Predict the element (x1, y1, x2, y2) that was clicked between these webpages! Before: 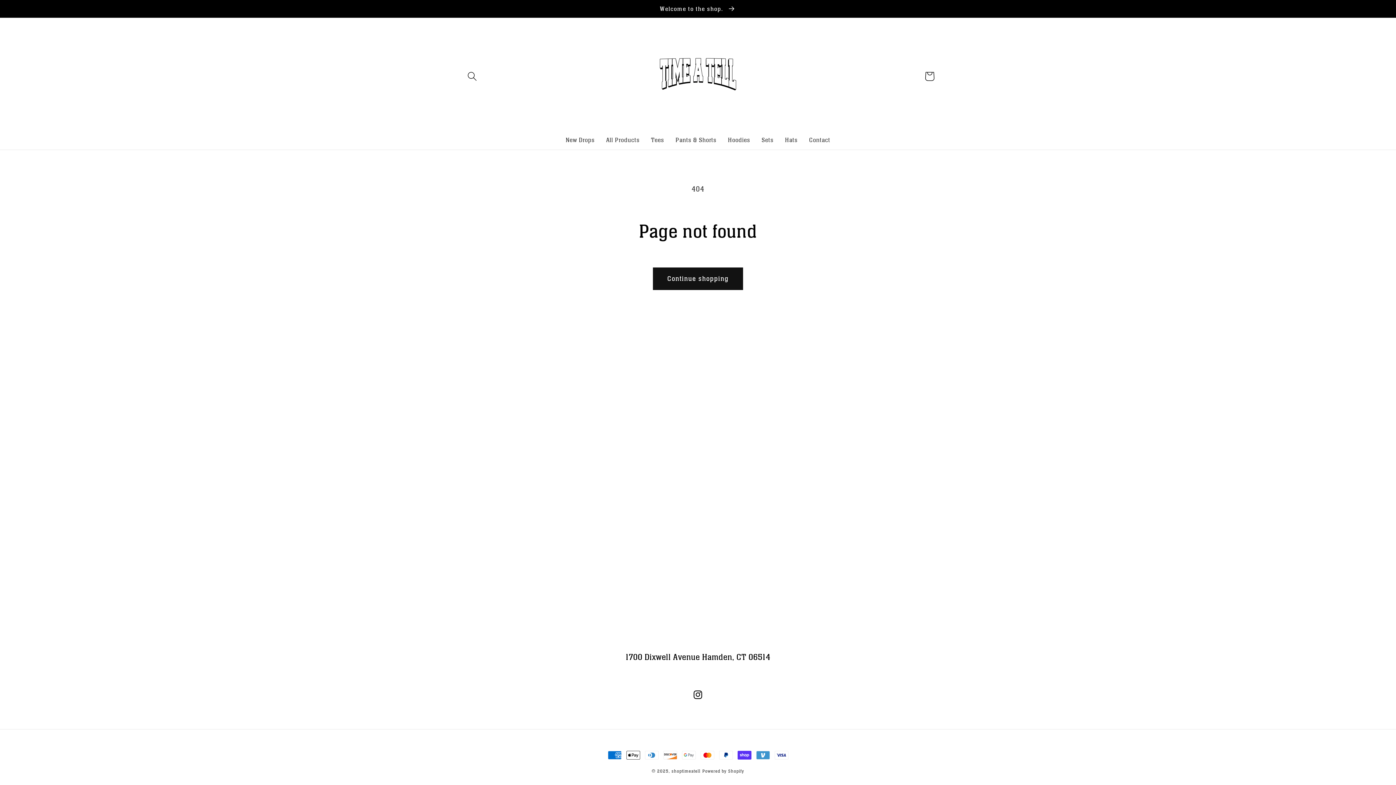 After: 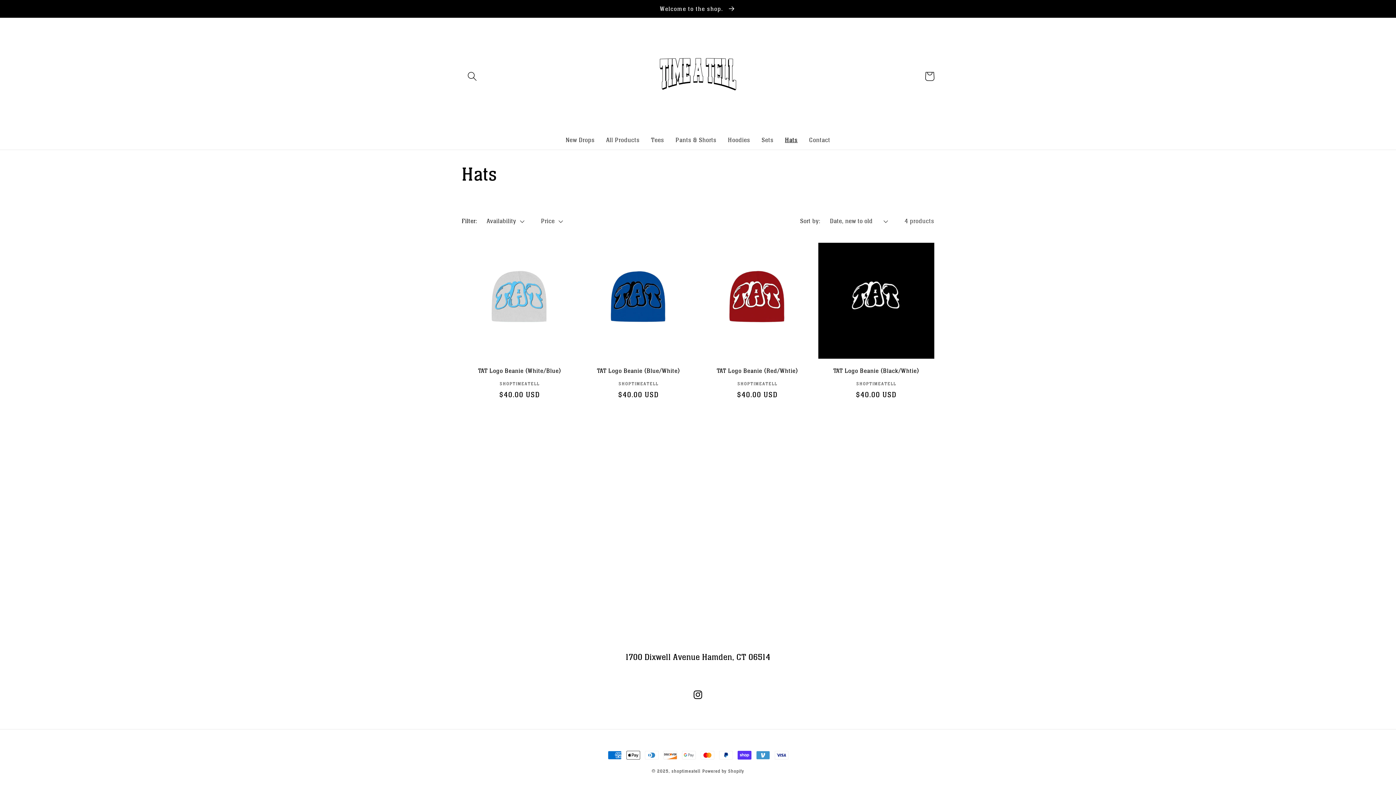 Action: label: Hats bbox: (779, 130, 803, 149)